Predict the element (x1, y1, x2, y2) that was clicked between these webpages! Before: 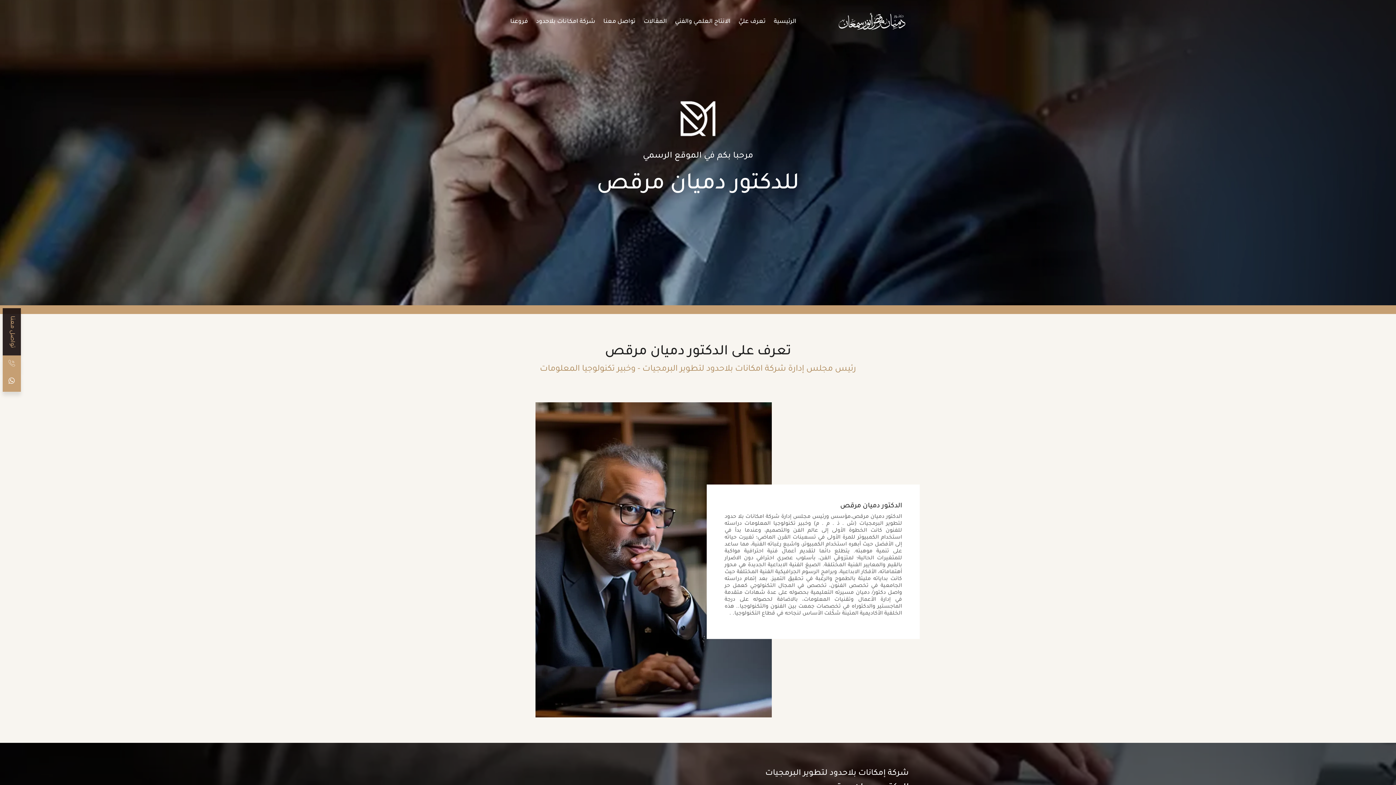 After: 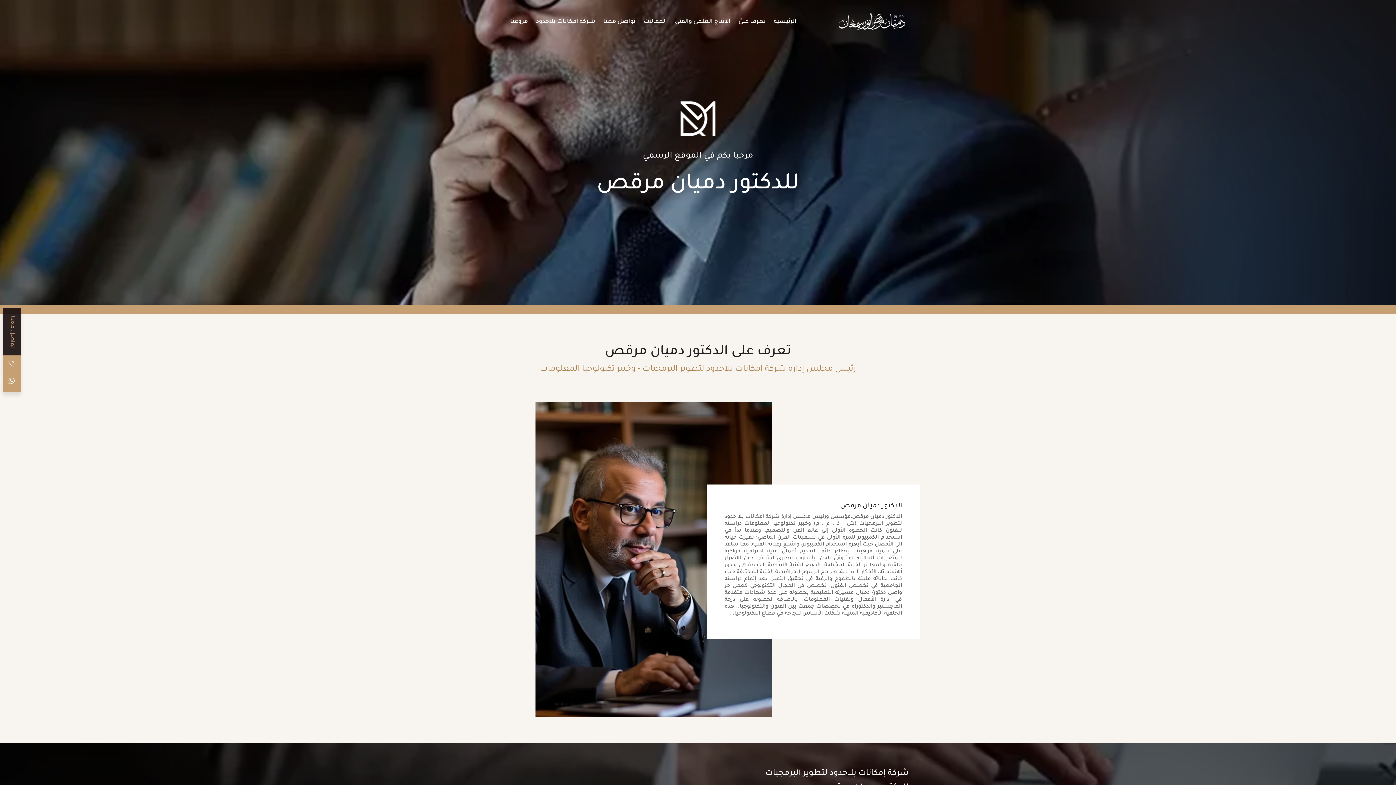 Action: bbox: (836, 12, 908, 34)